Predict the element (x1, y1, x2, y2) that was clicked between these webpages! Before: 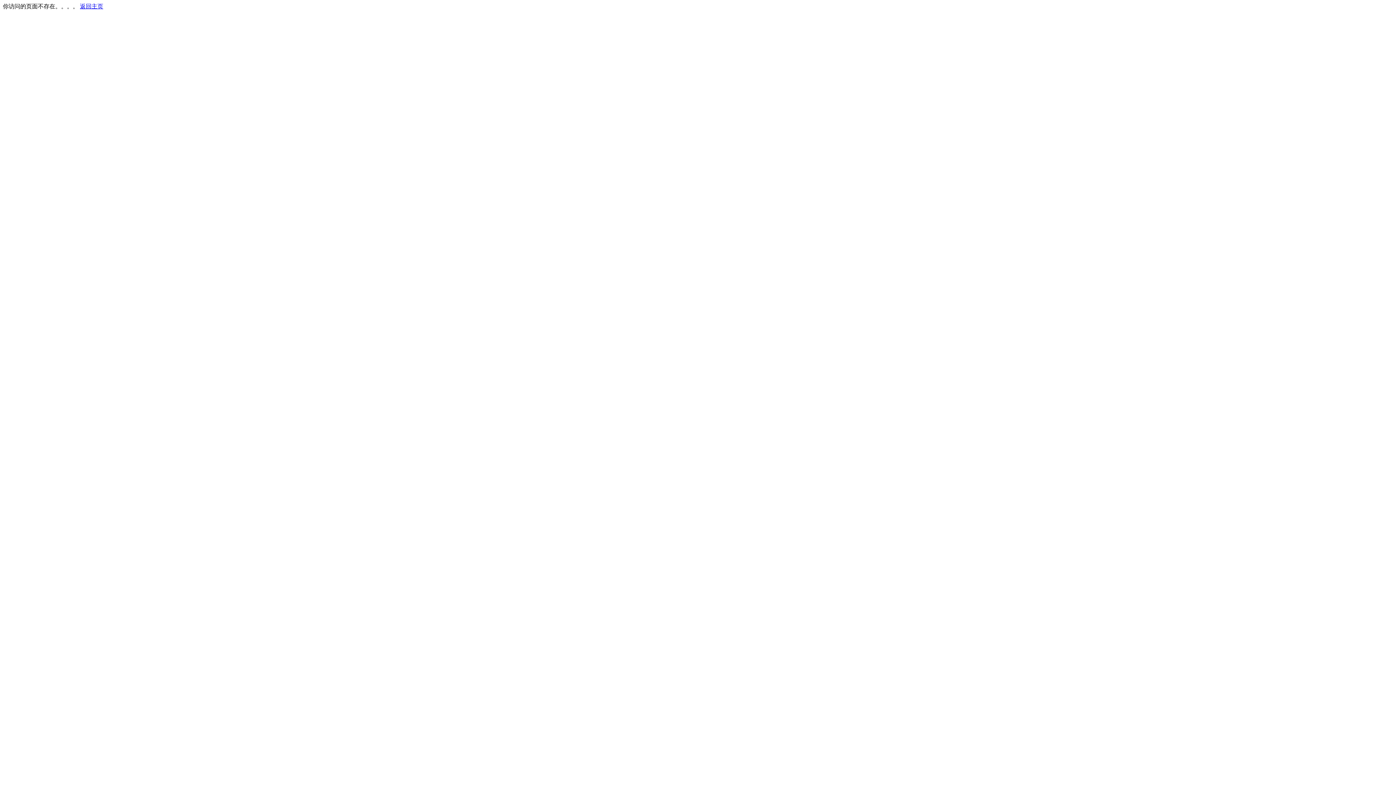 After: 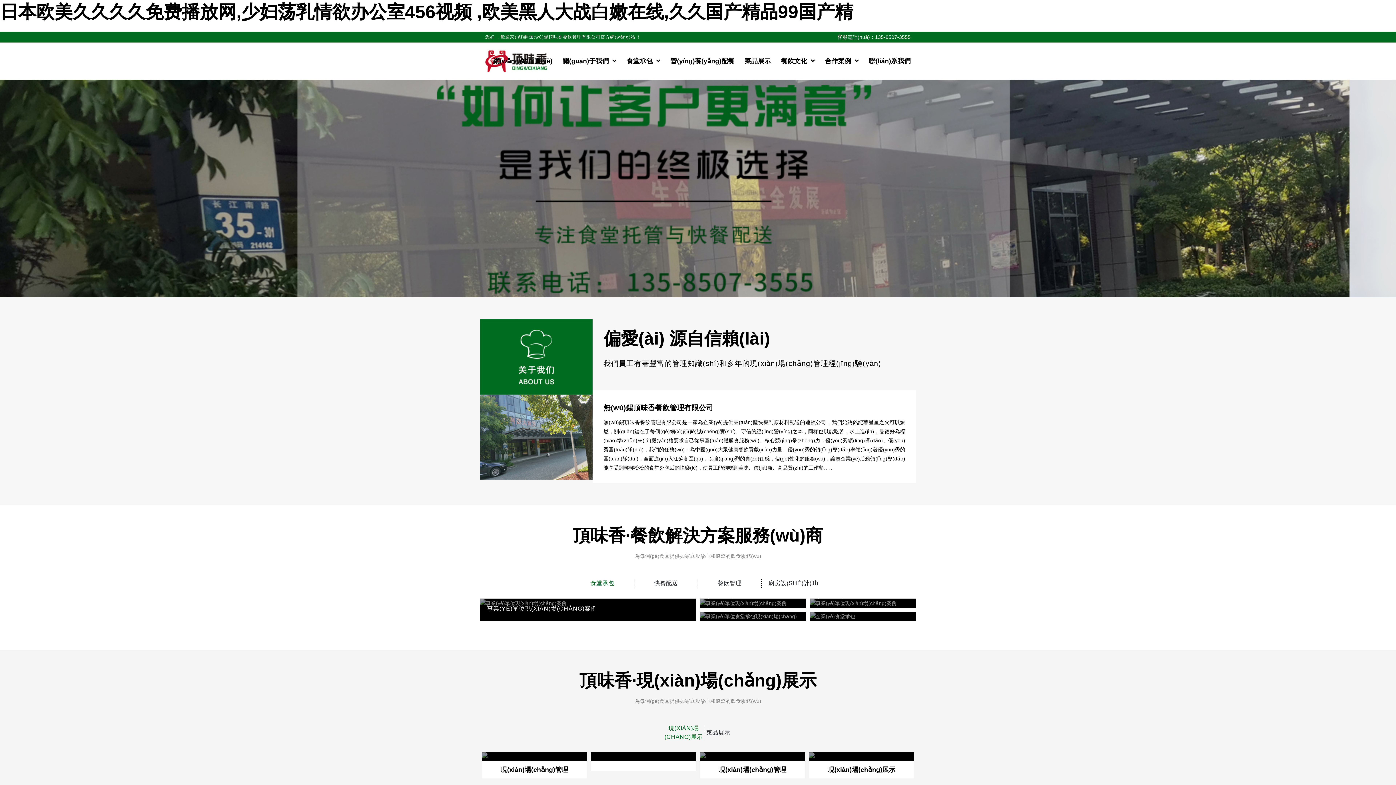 Action: bbox: (80, 3, 103, 9) label: 返回主页